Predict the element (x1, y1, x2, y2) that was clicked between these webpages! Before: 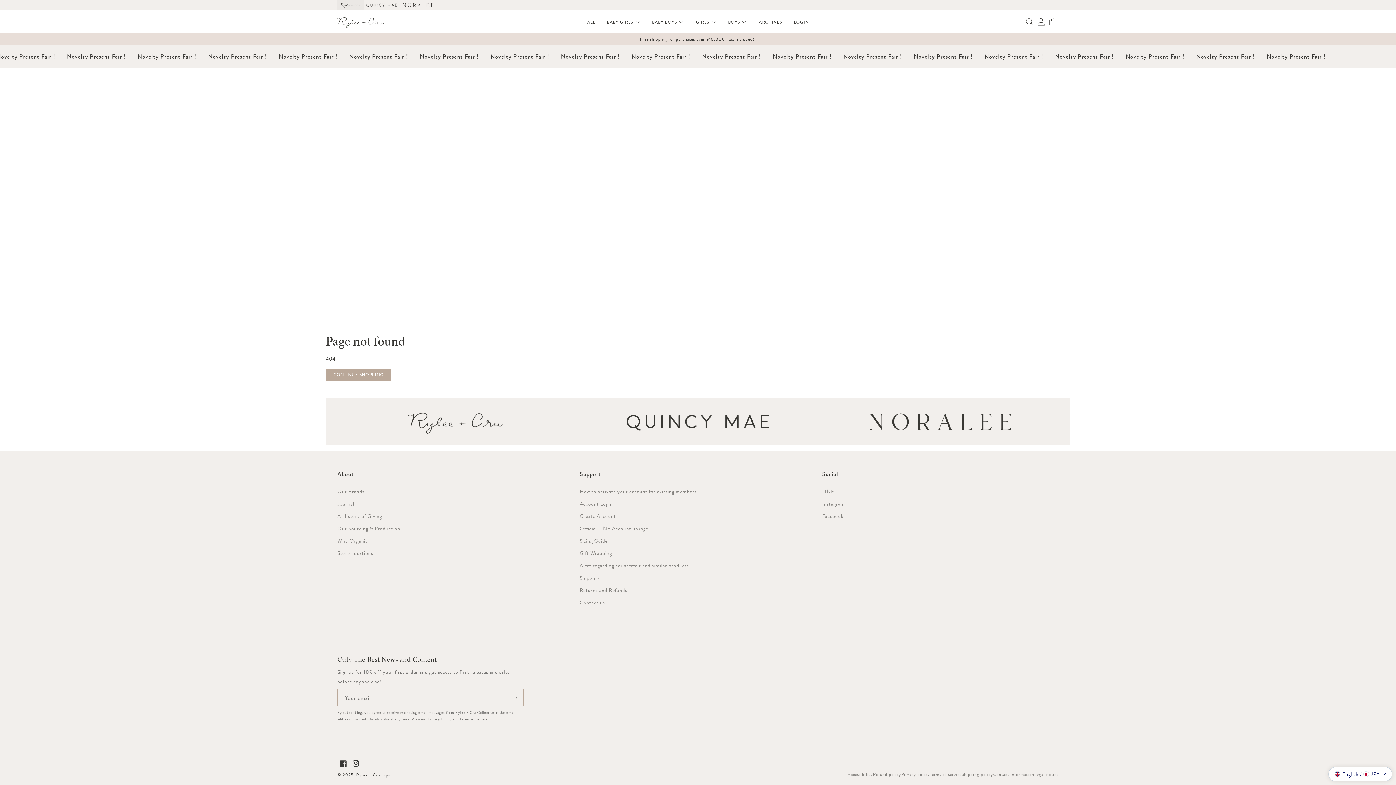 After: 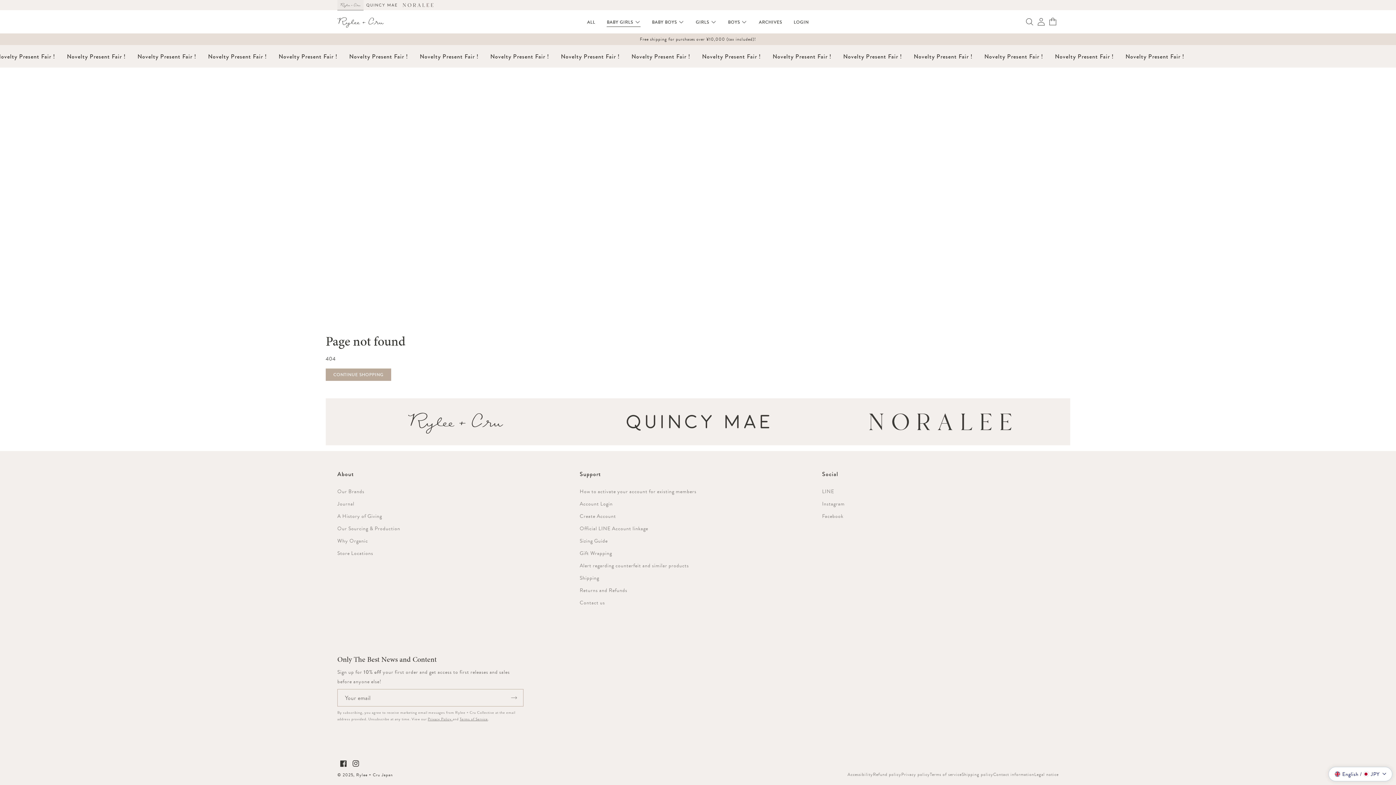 Action: label: BABY GIRLS bbox: (601, 17, 646, 26)